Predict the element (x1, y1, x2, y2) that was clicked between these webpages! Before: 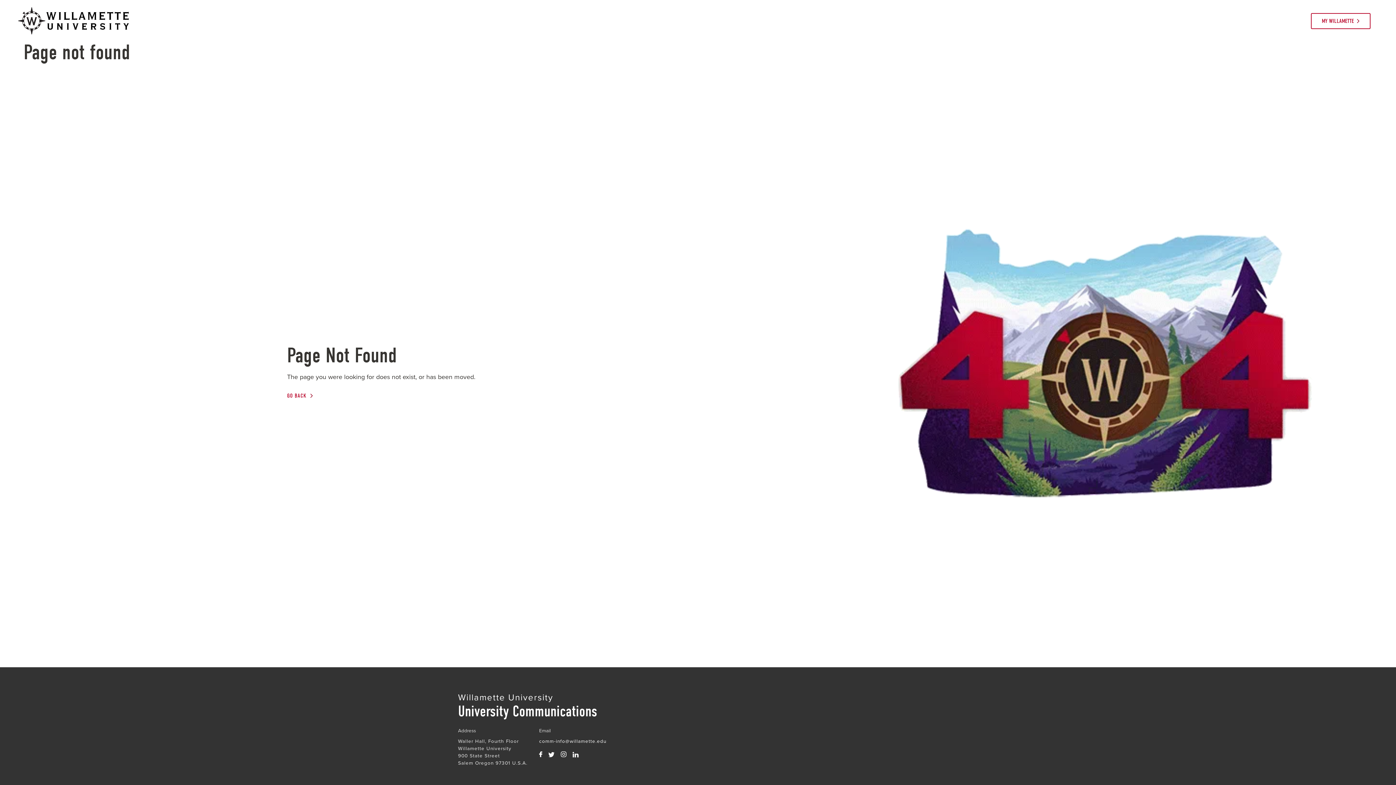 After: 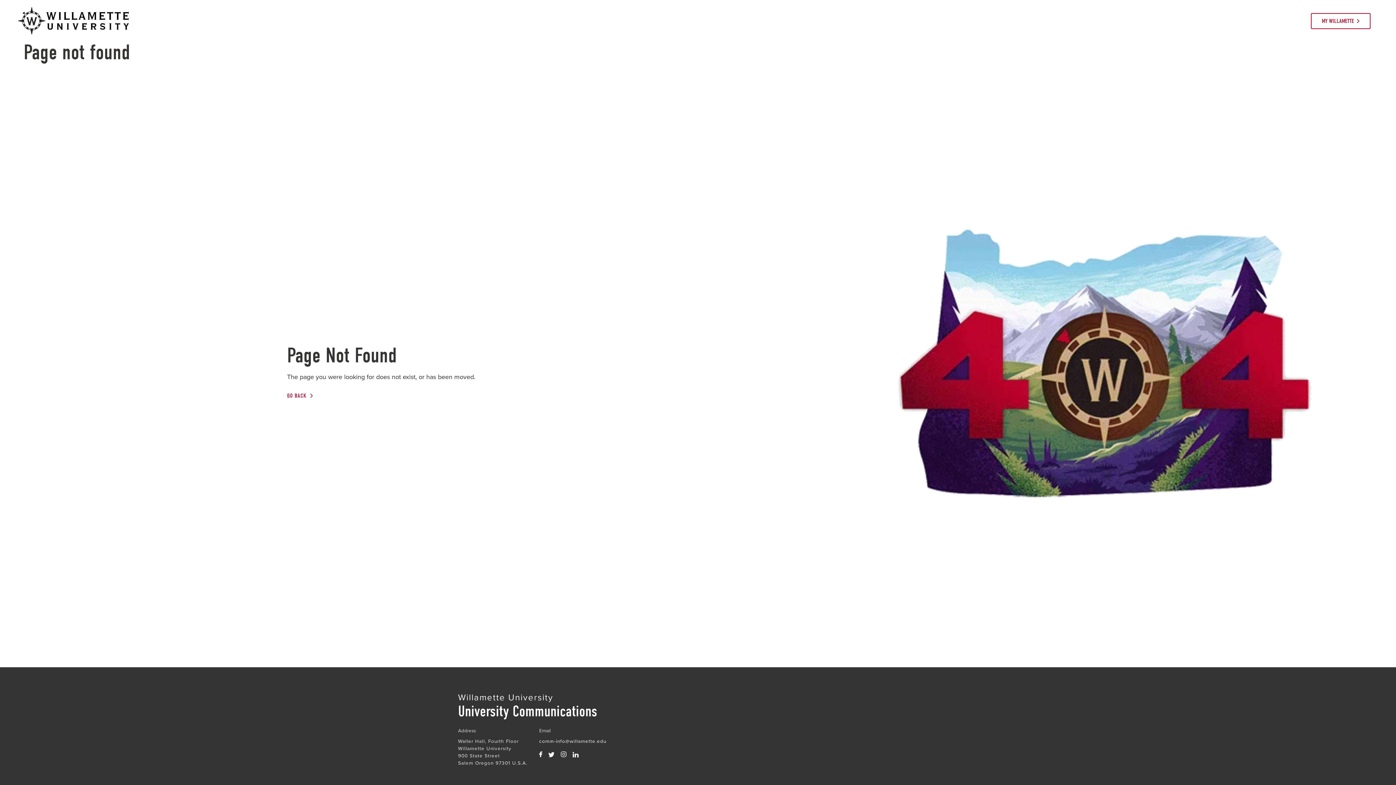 Action: bbox: (539, 750, 542, 760)